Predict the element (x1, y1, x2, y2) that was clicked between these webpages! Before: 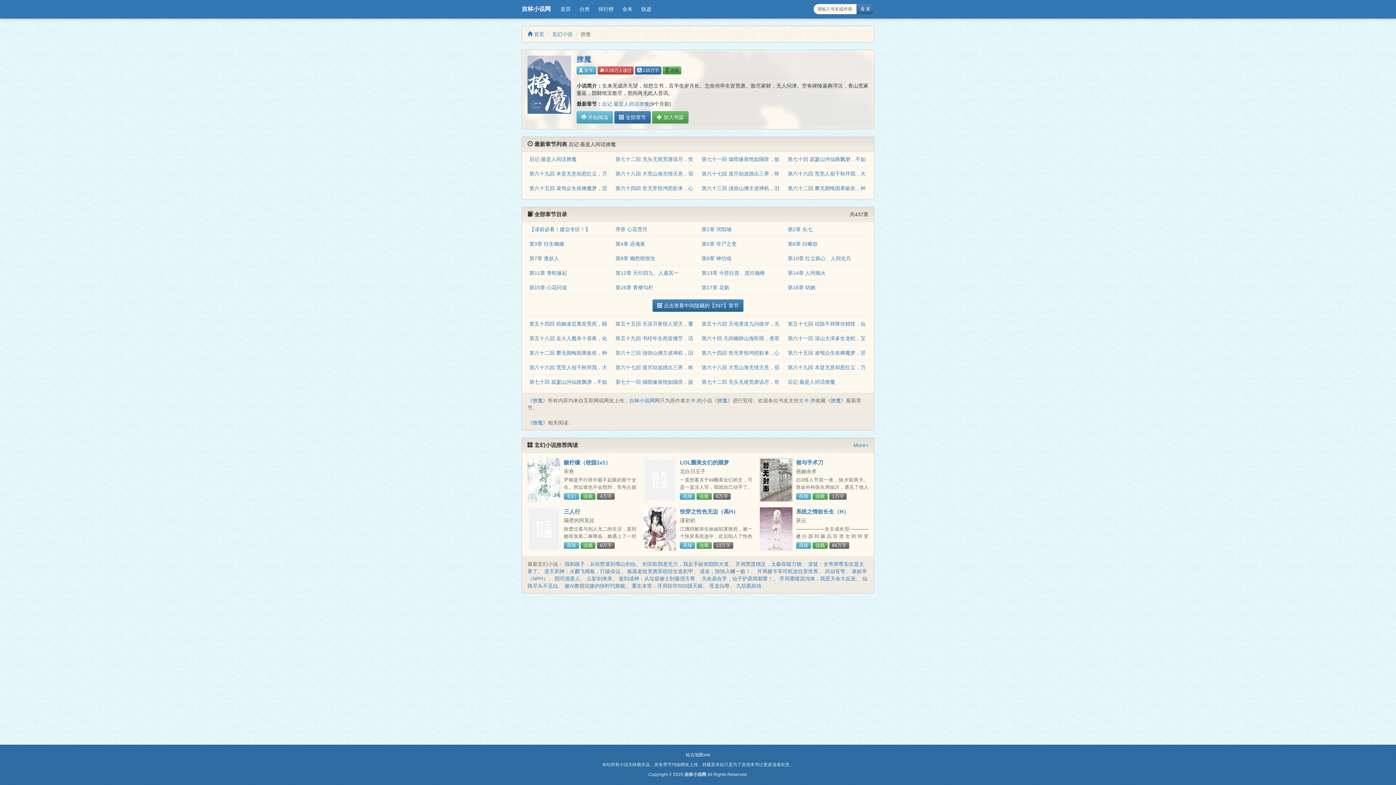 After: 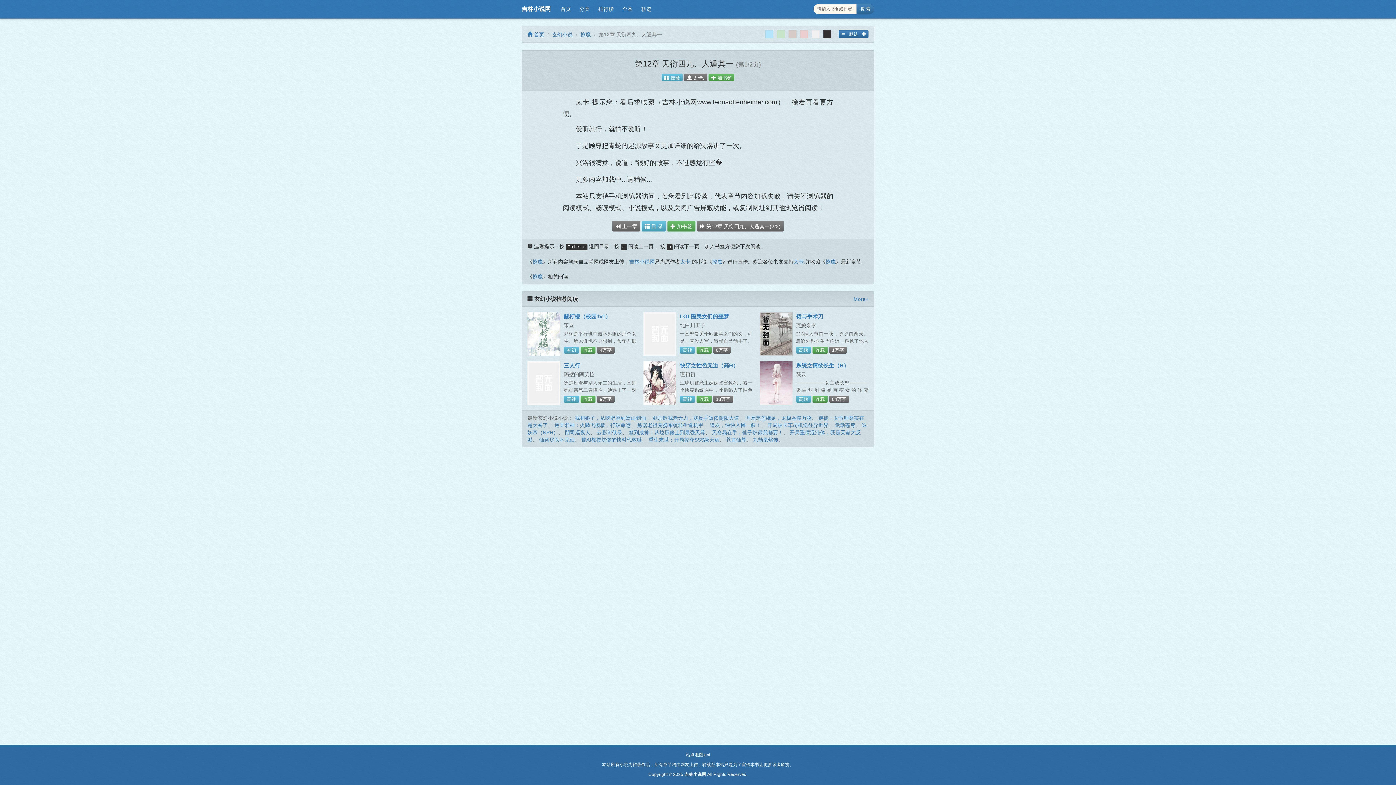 Action: label: 第12章 天衍四九、人遁其一 bbox: (615, 270, 678, 276)